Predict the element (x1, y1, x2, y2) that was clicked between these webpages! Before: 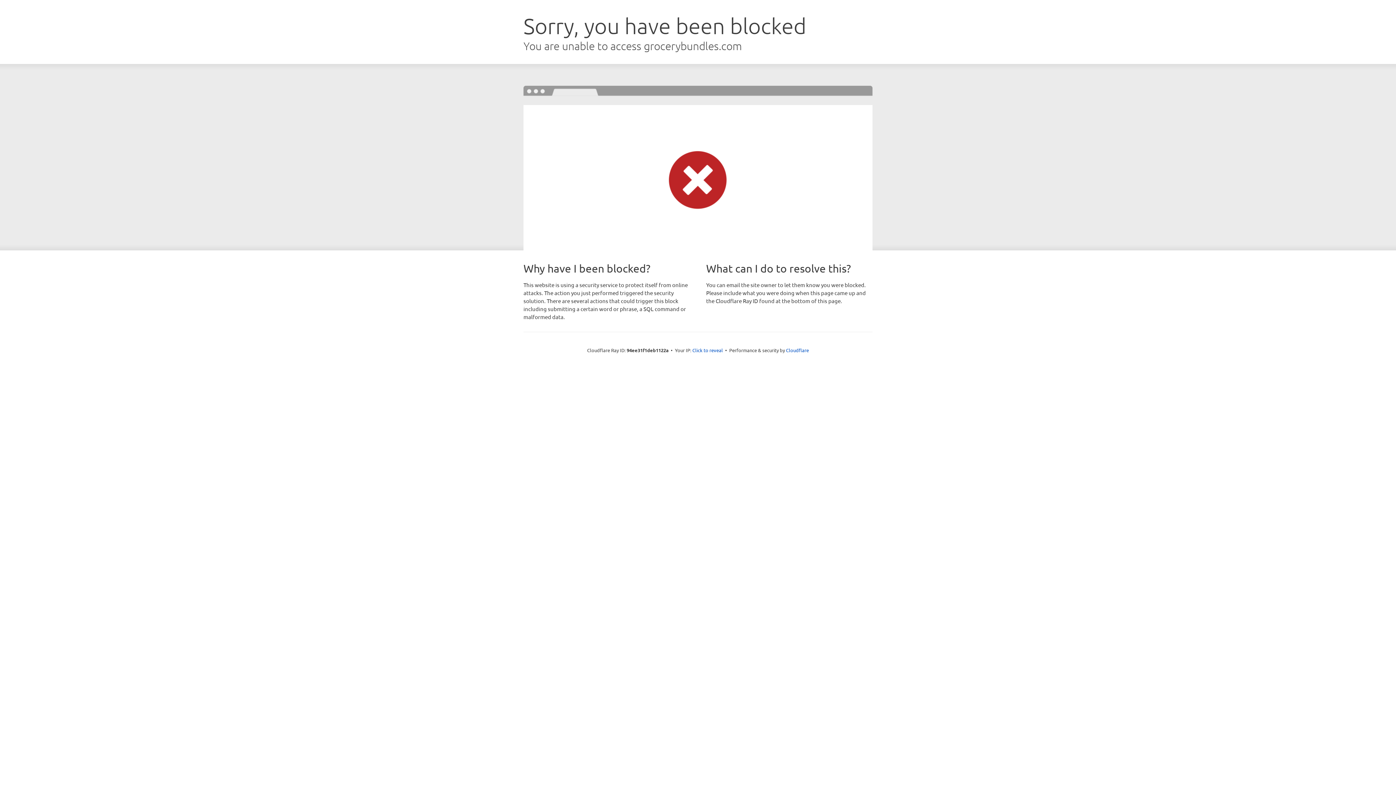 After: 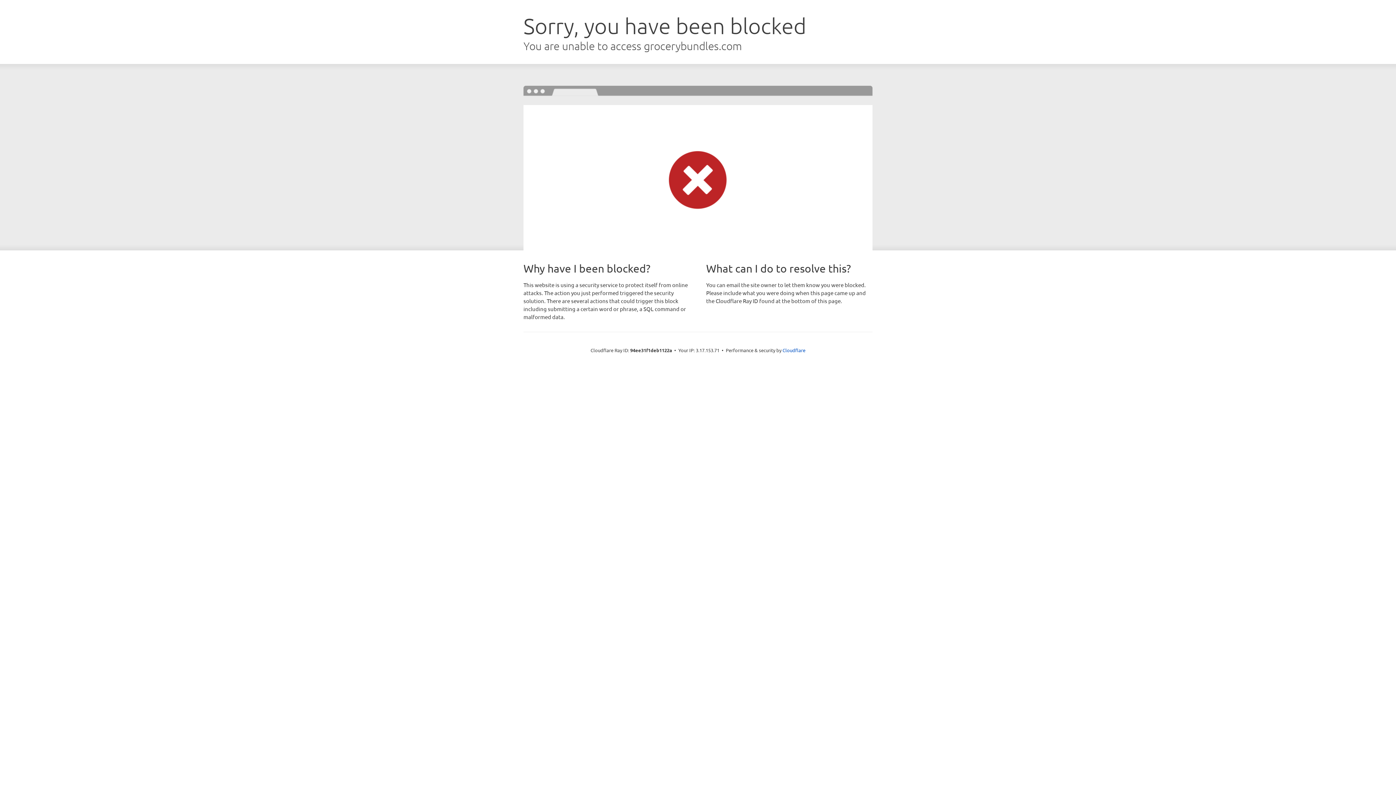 Action: bbox: (692, 346, 723, 353) label: Click to reveal